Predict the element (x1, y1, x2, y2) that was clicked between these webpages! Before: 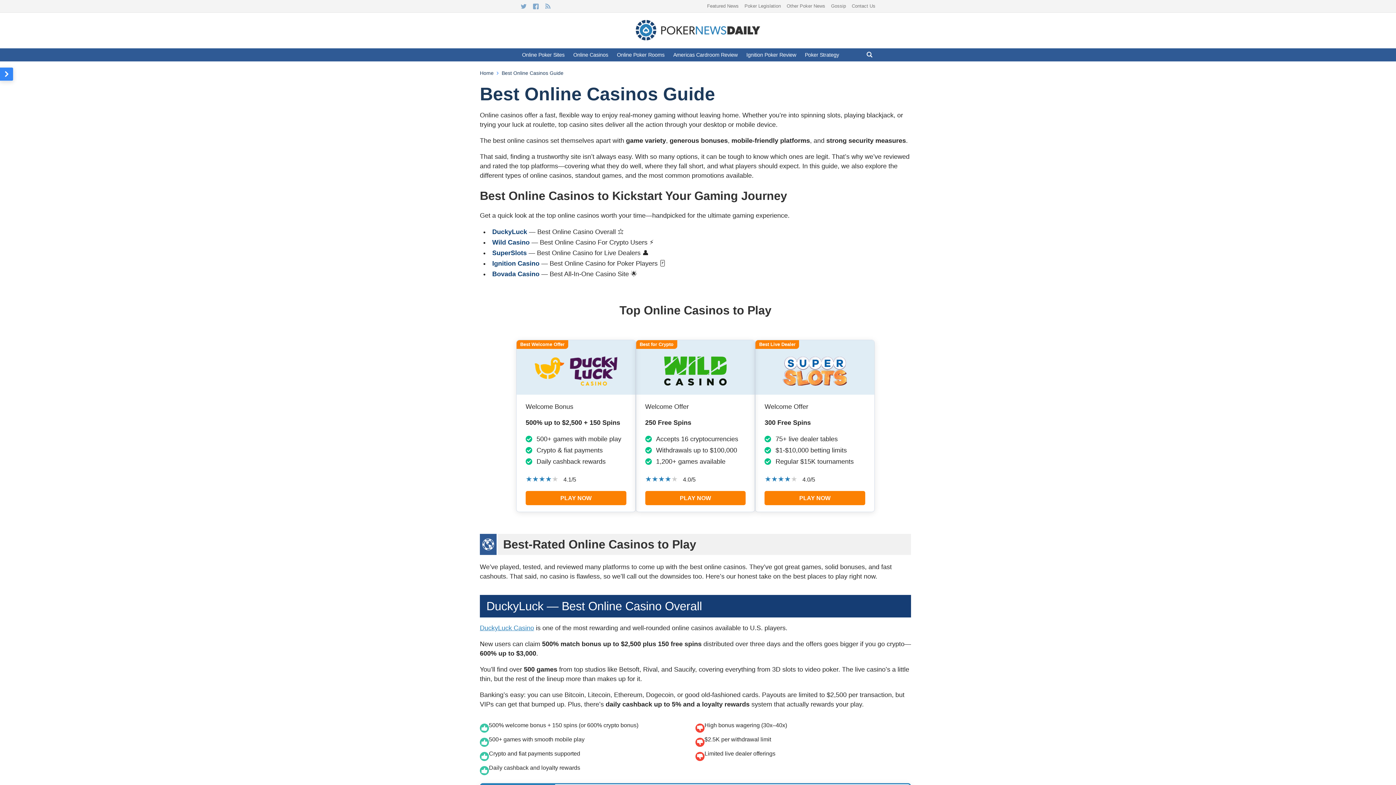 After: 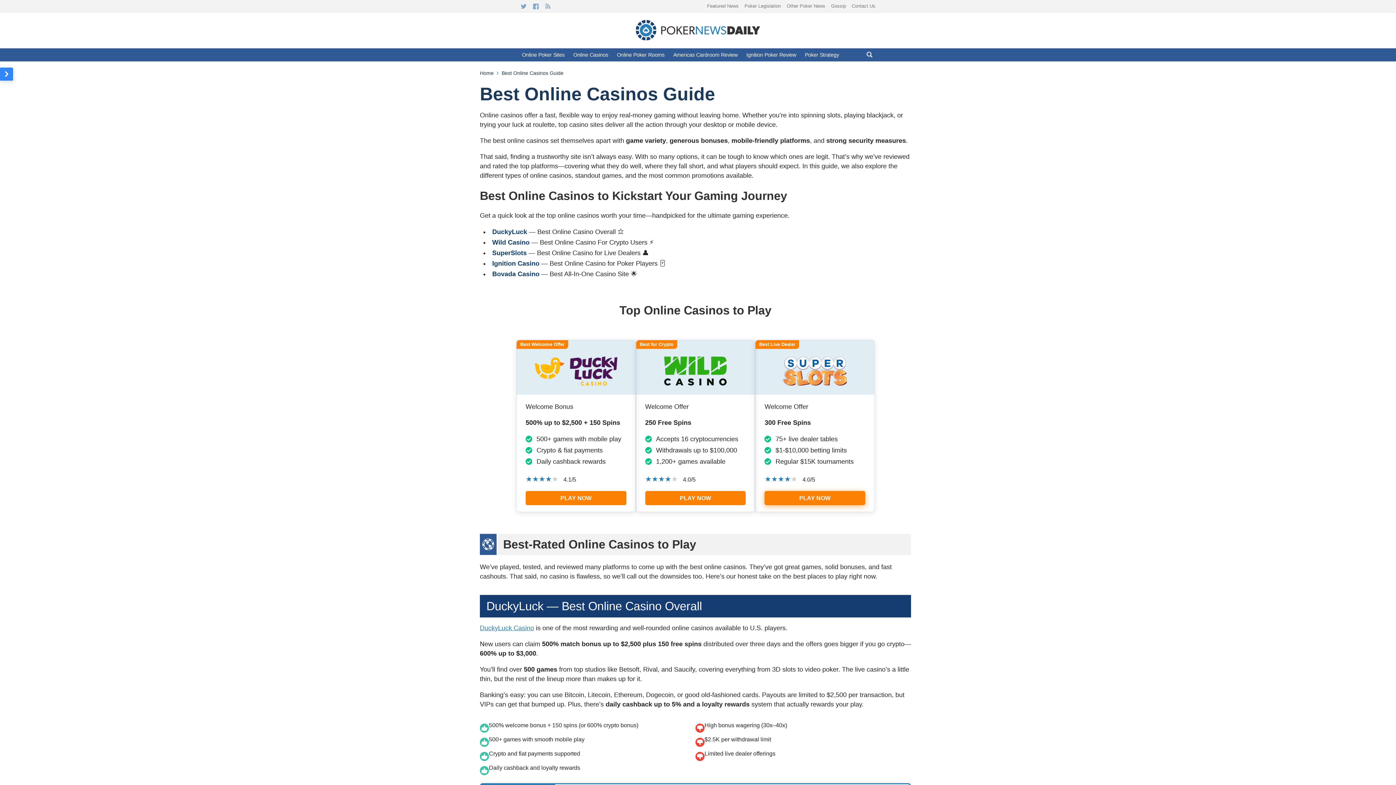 Action: label: PLAY NOW bbox: (764, 491, 865, 505)